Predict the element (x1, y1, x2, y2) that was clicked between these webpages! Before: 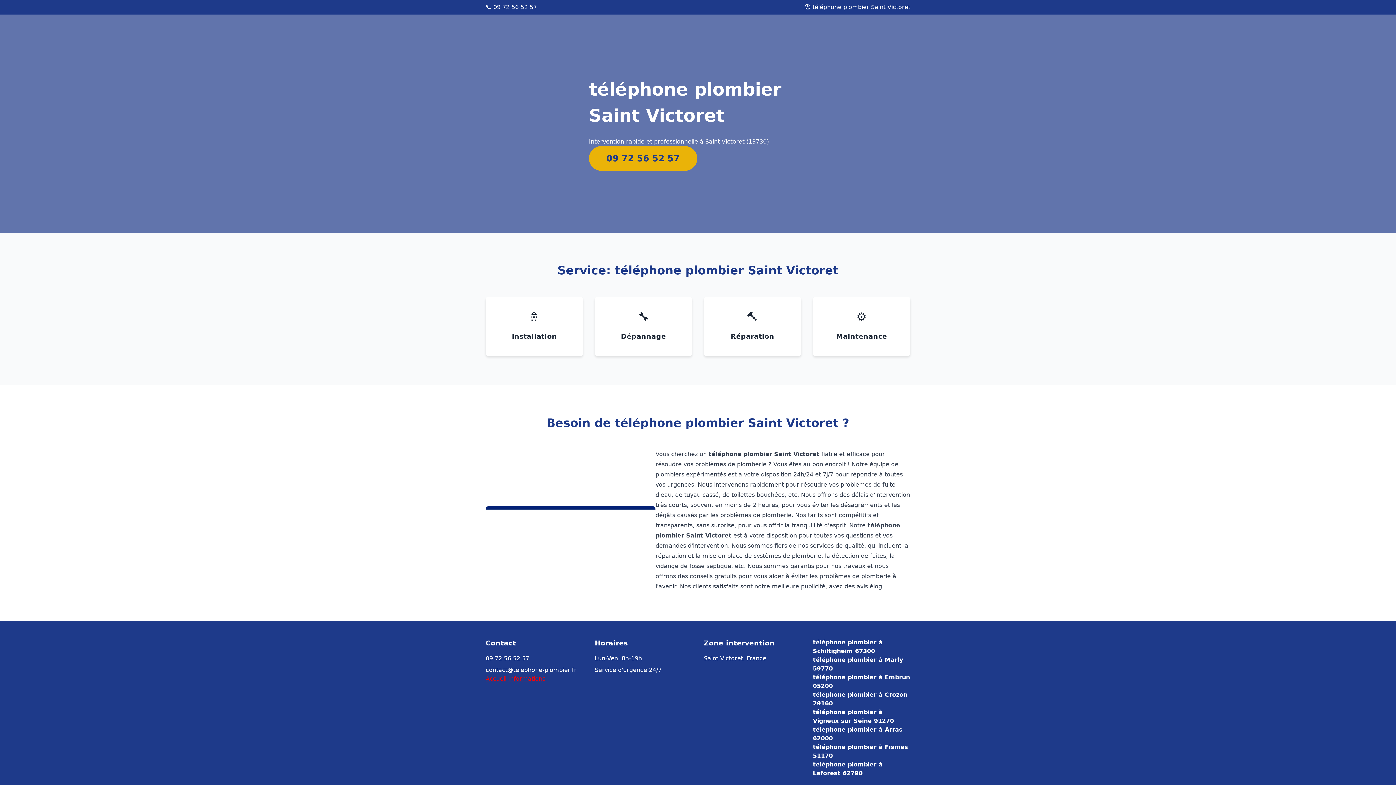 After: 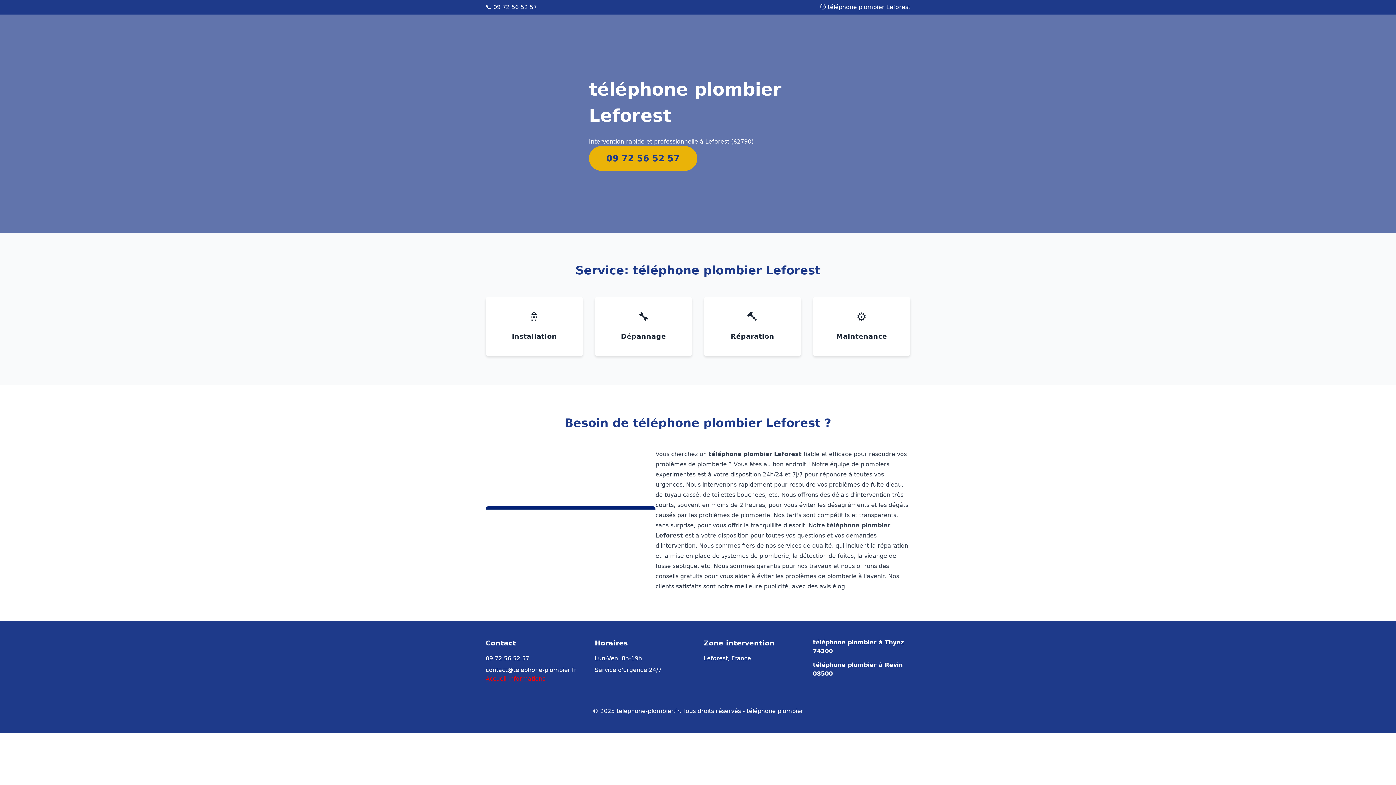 Action: bbox: (813, 760, 910, 778) label: téléphone plombier à Leforest 62790